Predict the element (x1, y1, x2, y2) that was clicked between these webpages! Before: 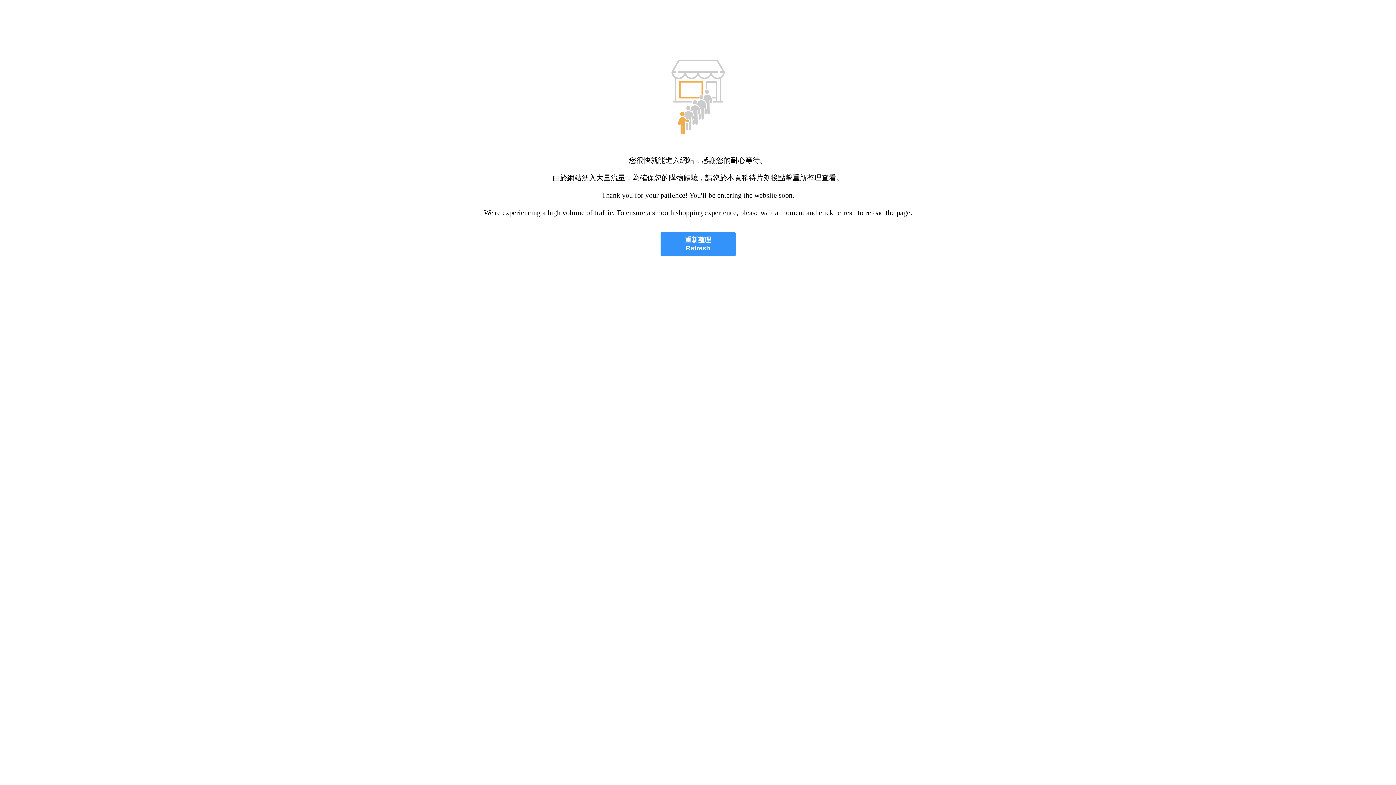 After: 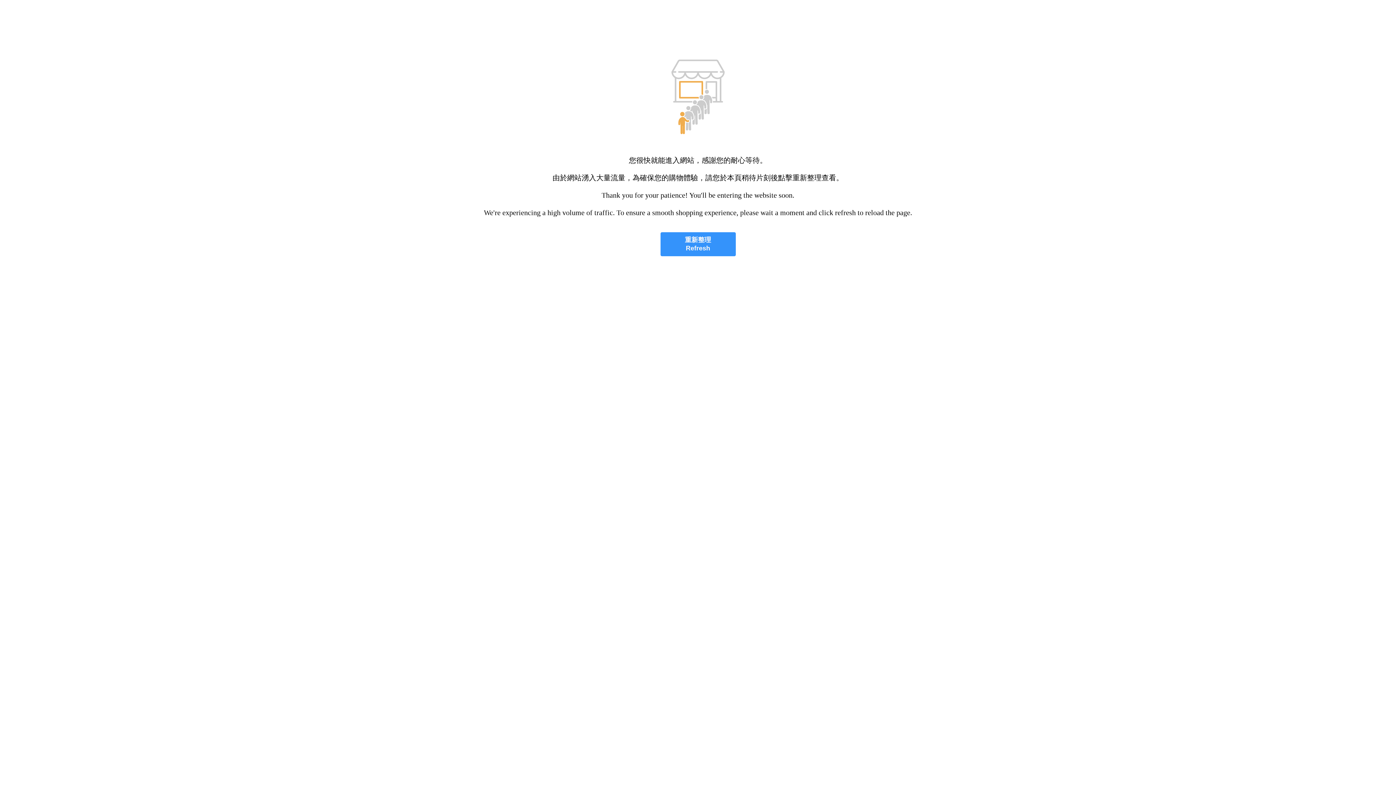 Action: bbox: (660, 232, 735, 256) label: 重新整理
Refresh